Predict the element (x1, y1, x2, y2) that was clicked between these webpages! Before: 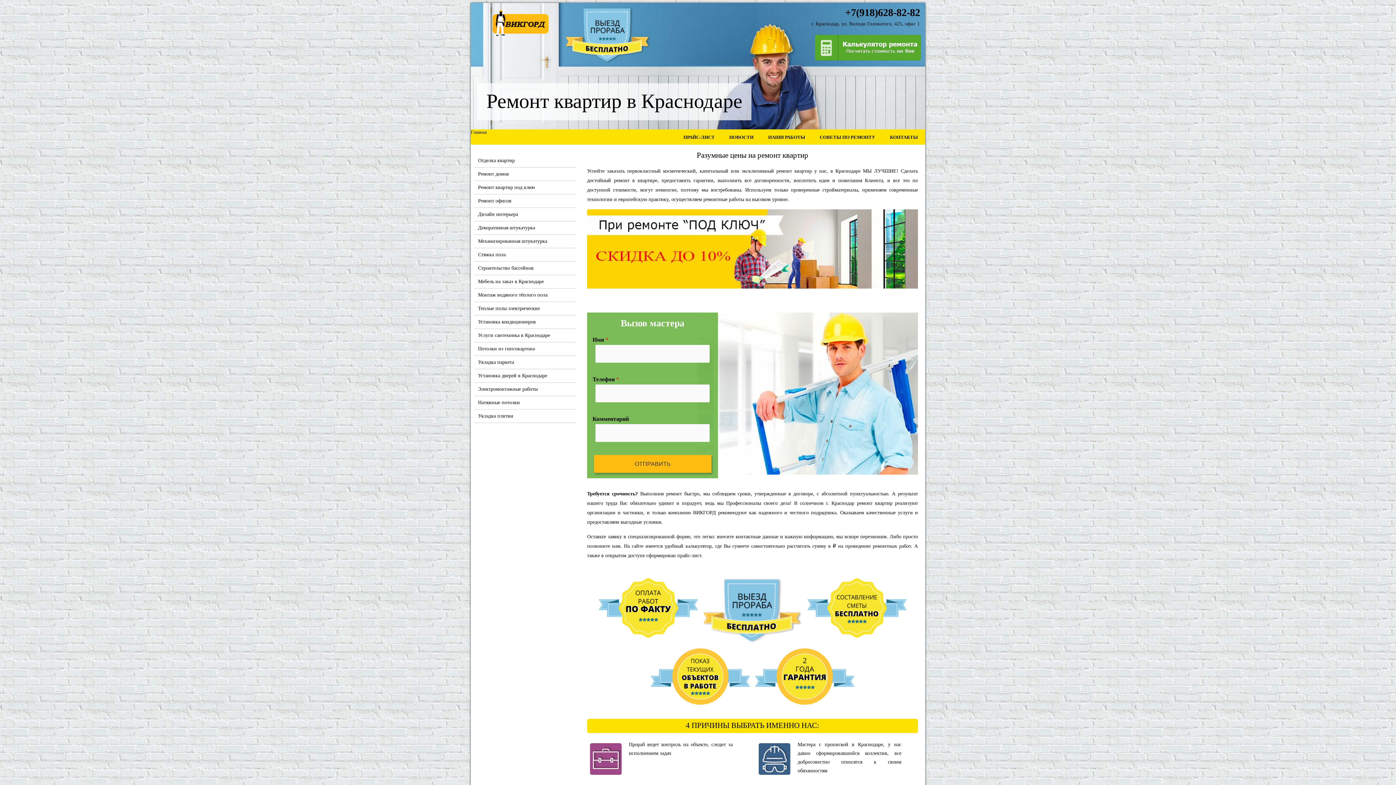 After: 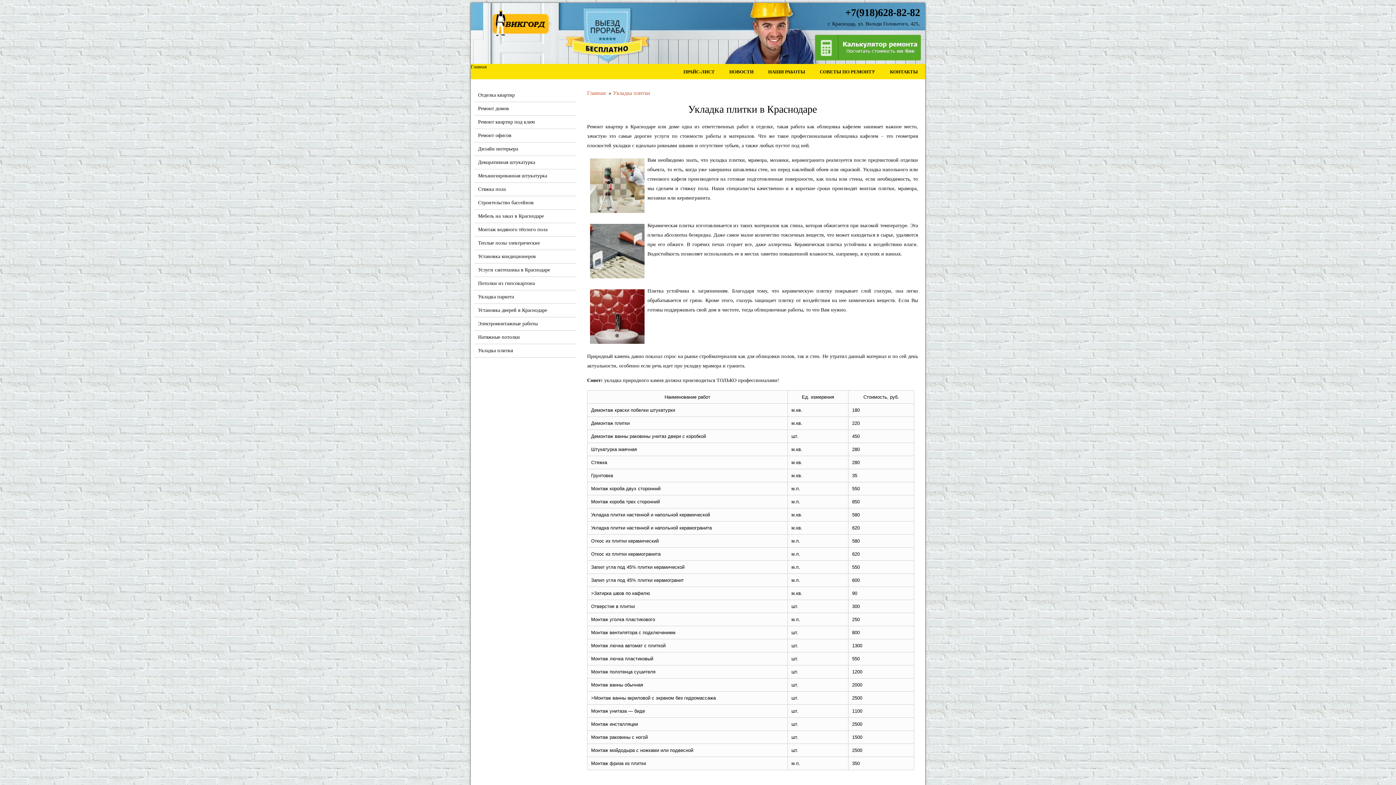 Action: bbox: (474, 409, 576, 422) label: Укладка плитки